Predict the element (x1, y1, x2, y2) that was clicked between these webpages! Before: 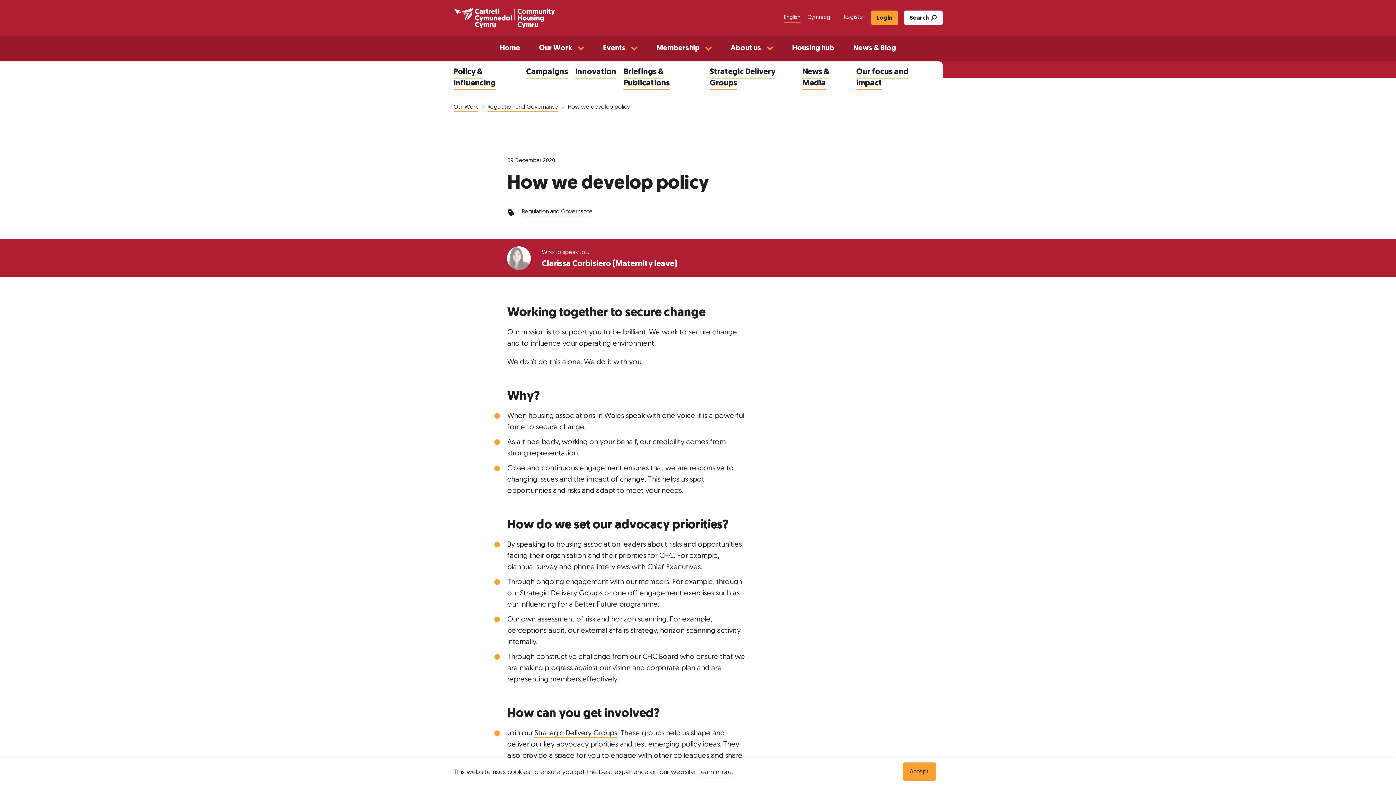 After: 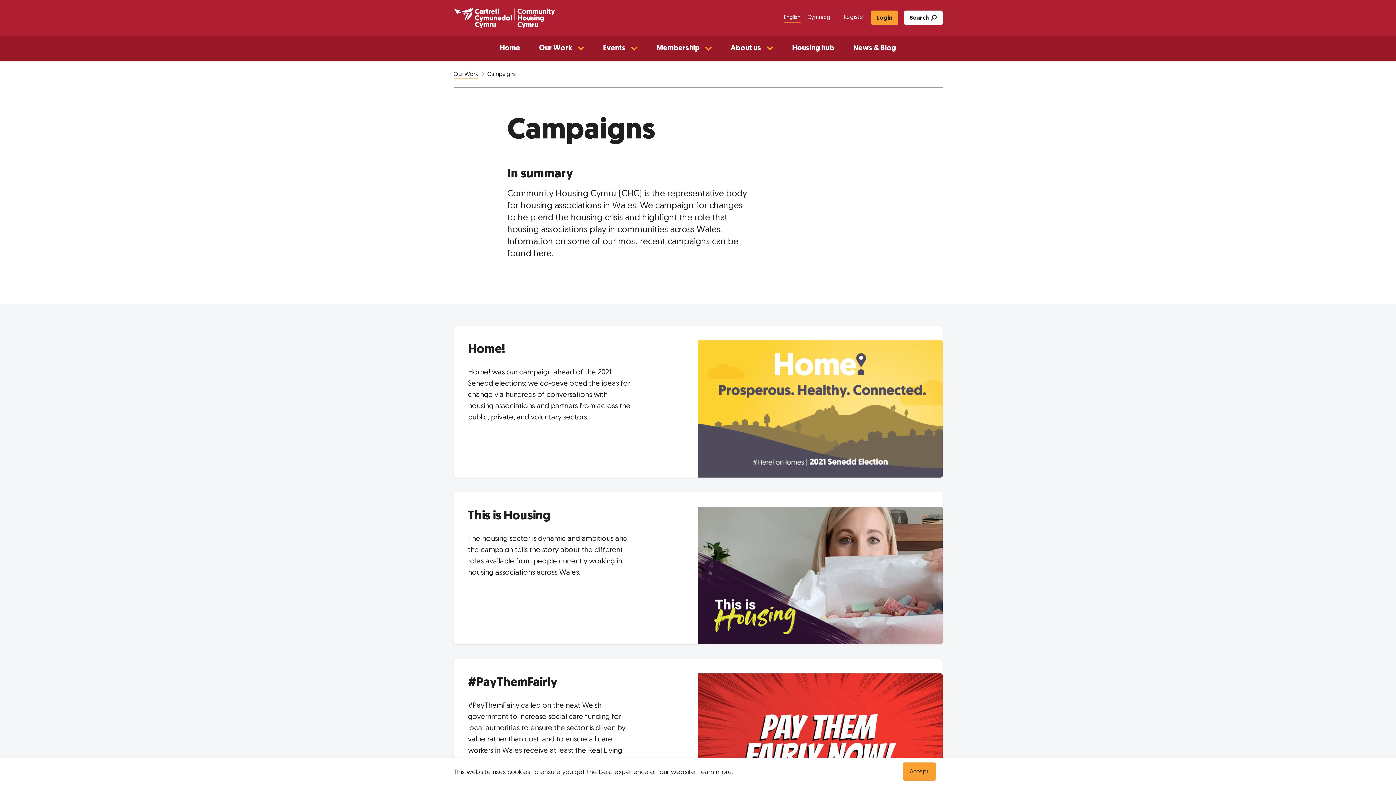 Action: bbox: (526, 68, 568, 78) label: Campaigns